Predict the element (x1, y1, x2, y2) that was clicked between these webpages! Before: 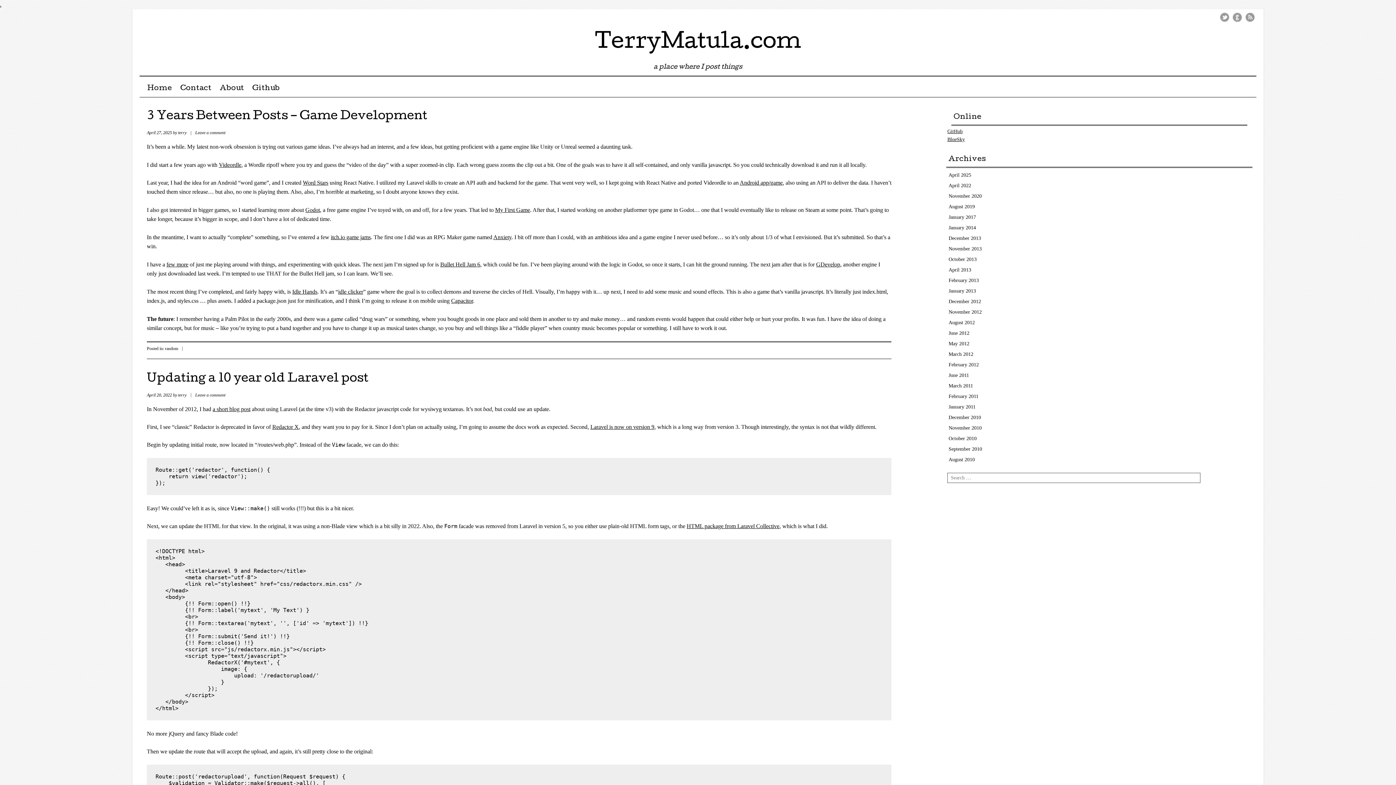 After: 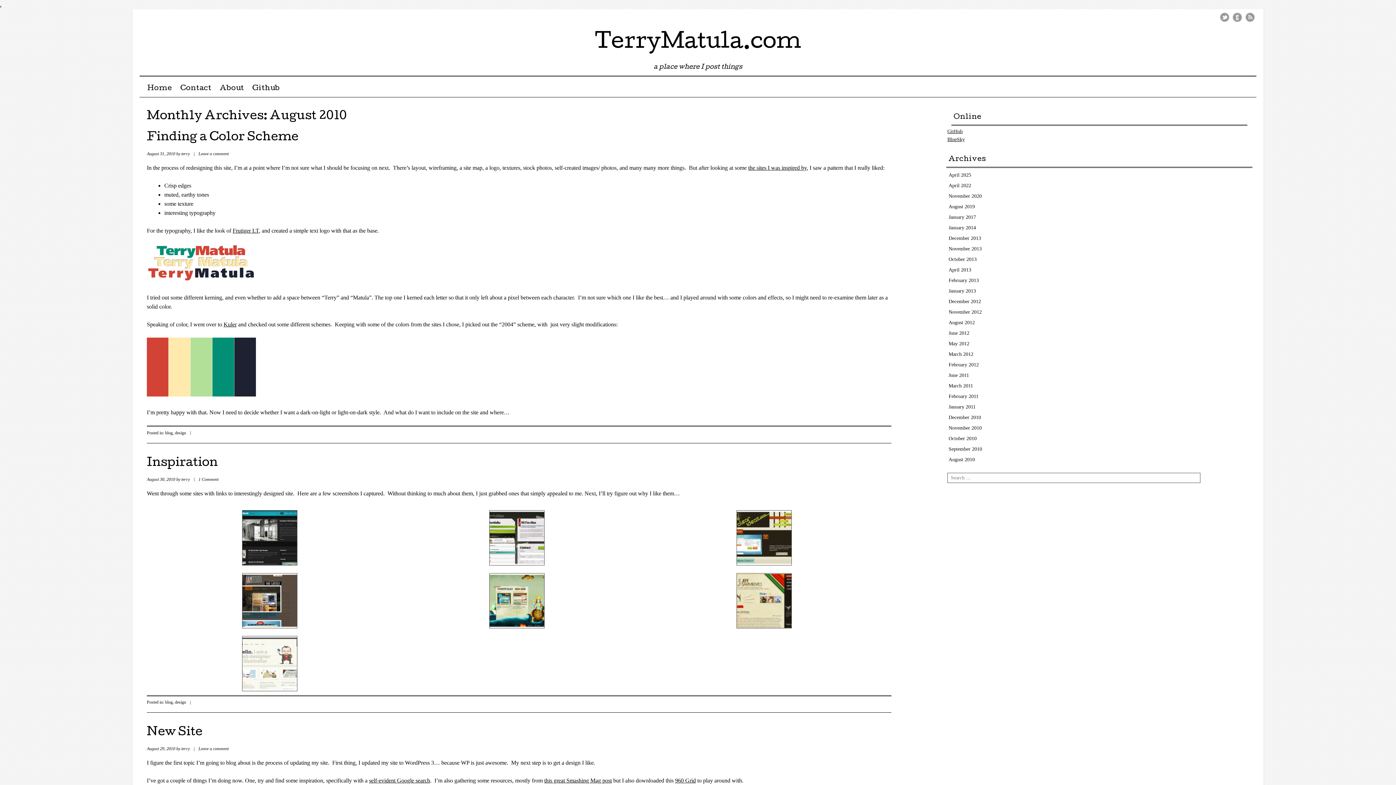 Action: label: August 2010 bbox: (948, 457, 975, 462)